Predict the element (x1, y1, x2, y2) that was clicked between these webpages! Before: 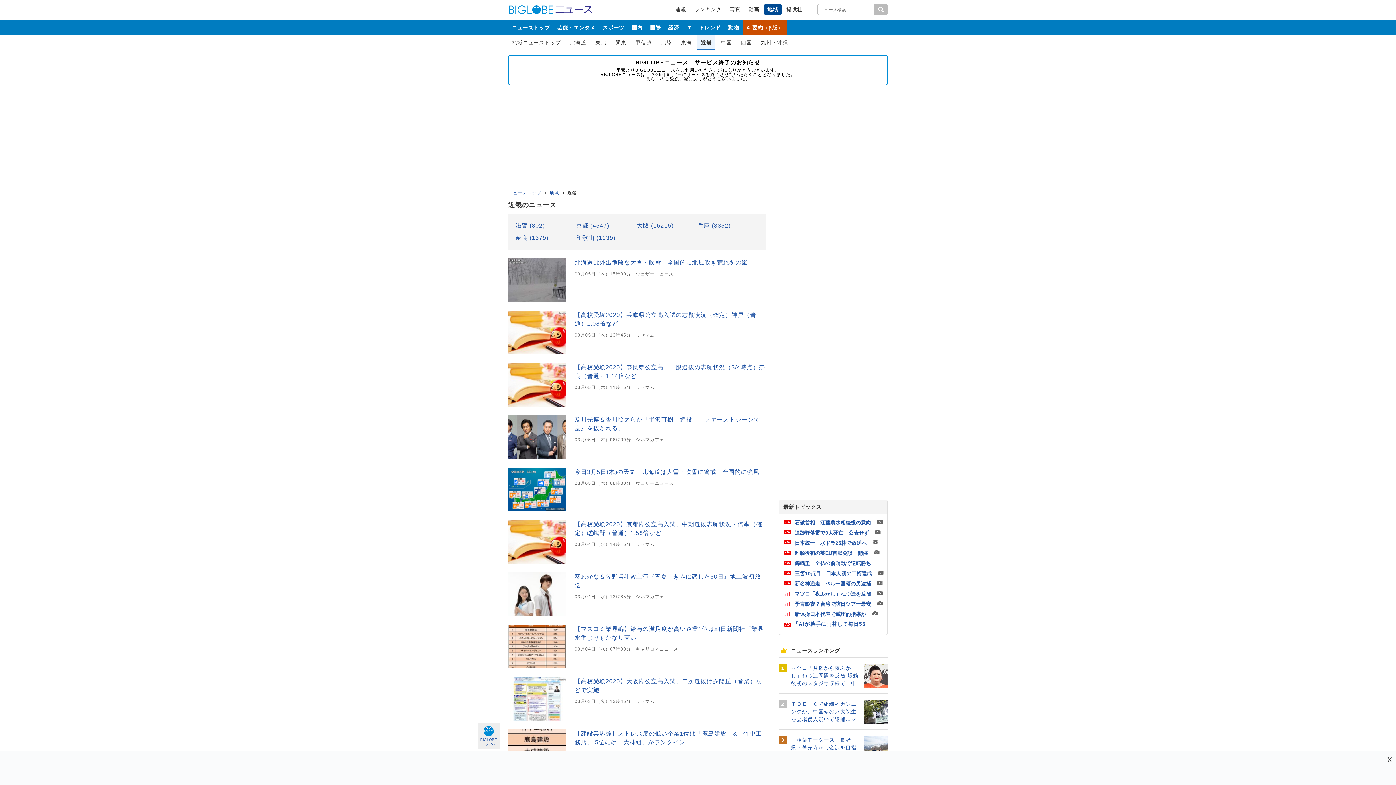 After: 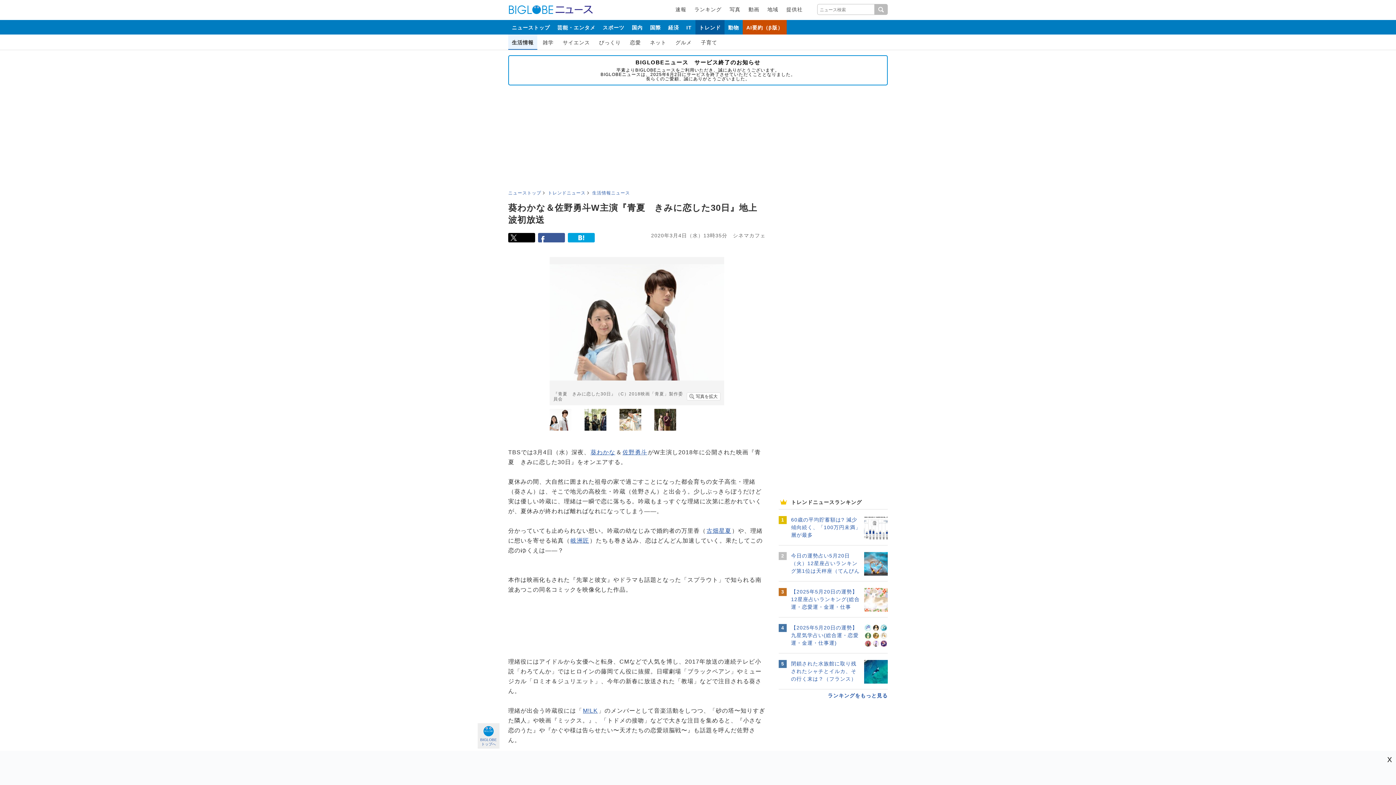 Action: bbox: (508, 568, 765, 620) label: 葵わかな＆佐野勇斗W主演『青夏　きみに恋した30日』地上波初放送

03月04日（水）13時35分　シネマカフェ